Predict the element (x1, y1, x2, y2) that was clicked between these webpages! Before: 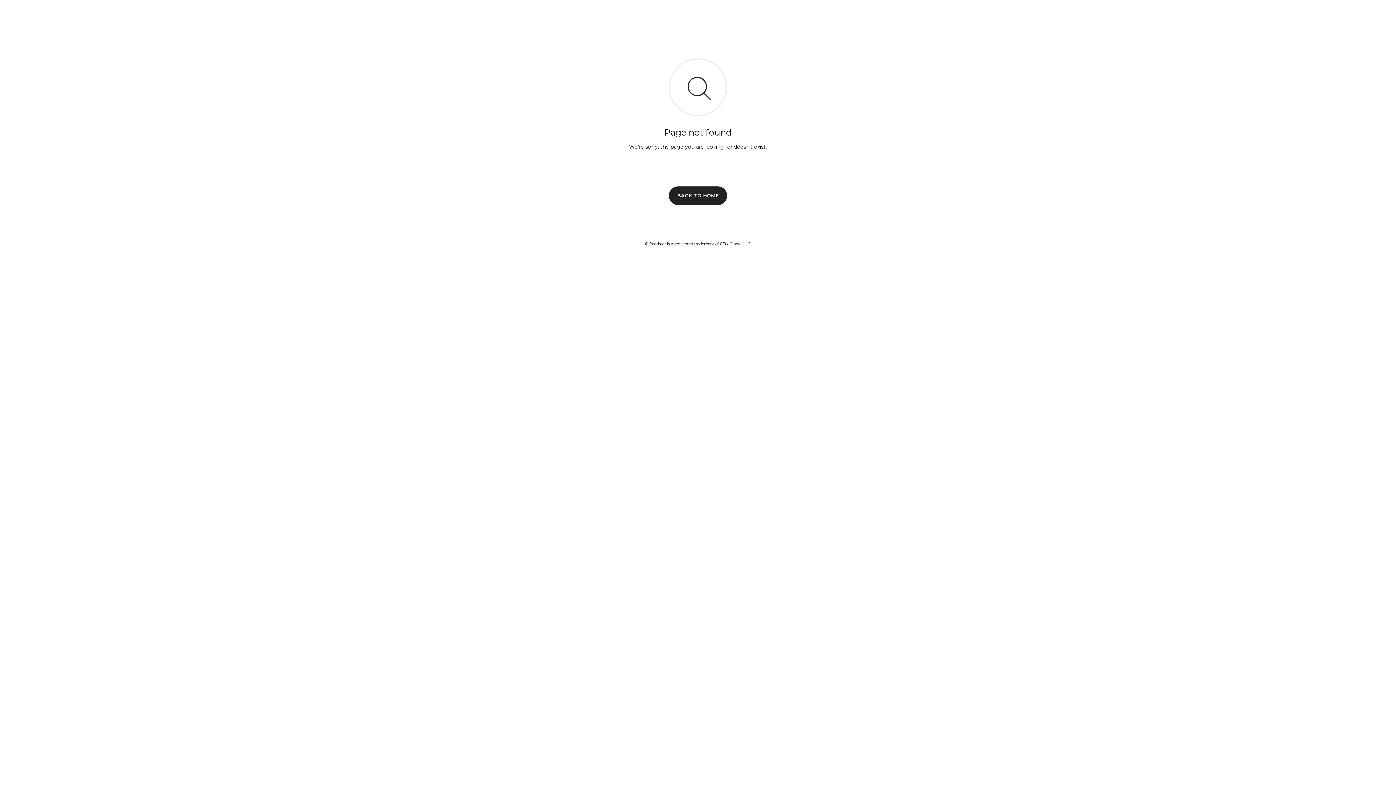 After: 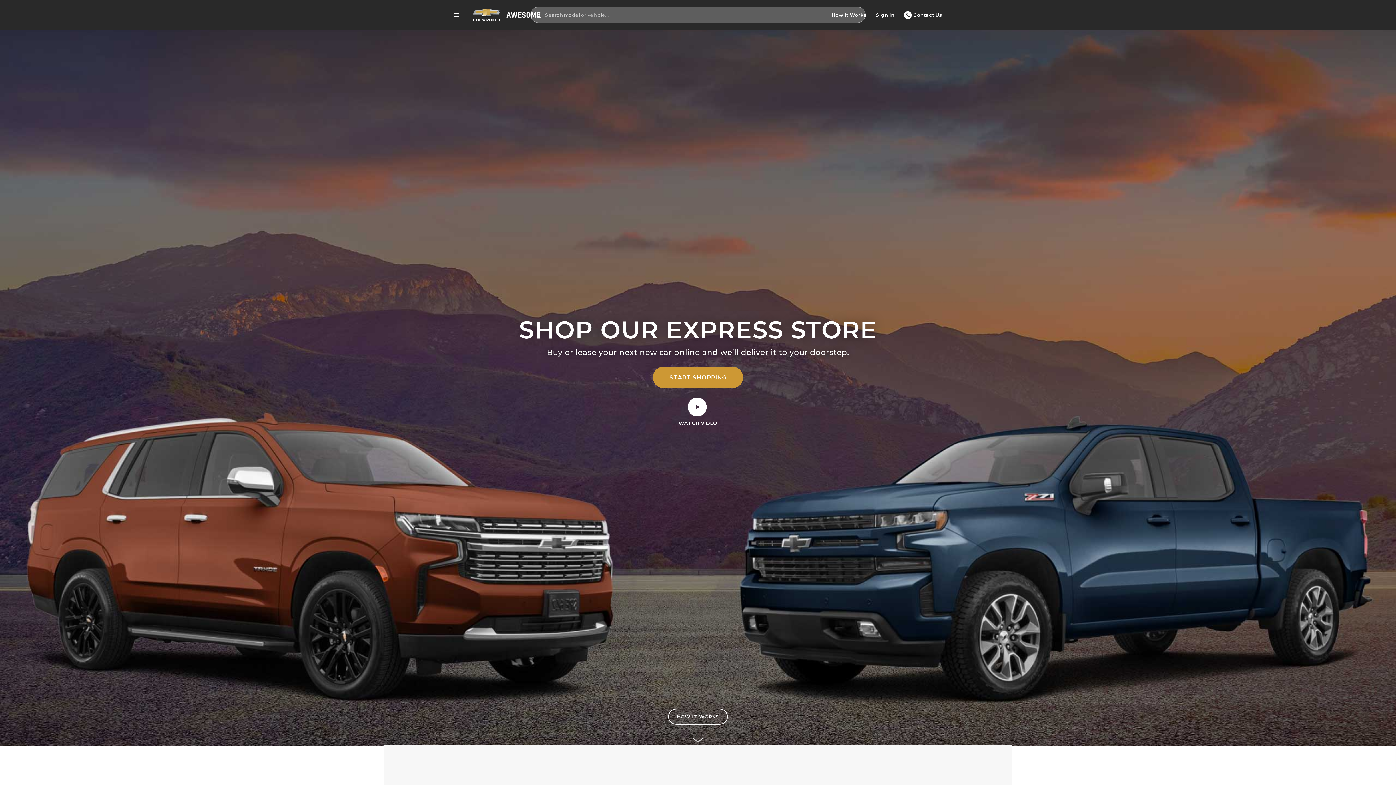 Action: bbox: (669, 186, 727, 204) label: BACK TO HOME